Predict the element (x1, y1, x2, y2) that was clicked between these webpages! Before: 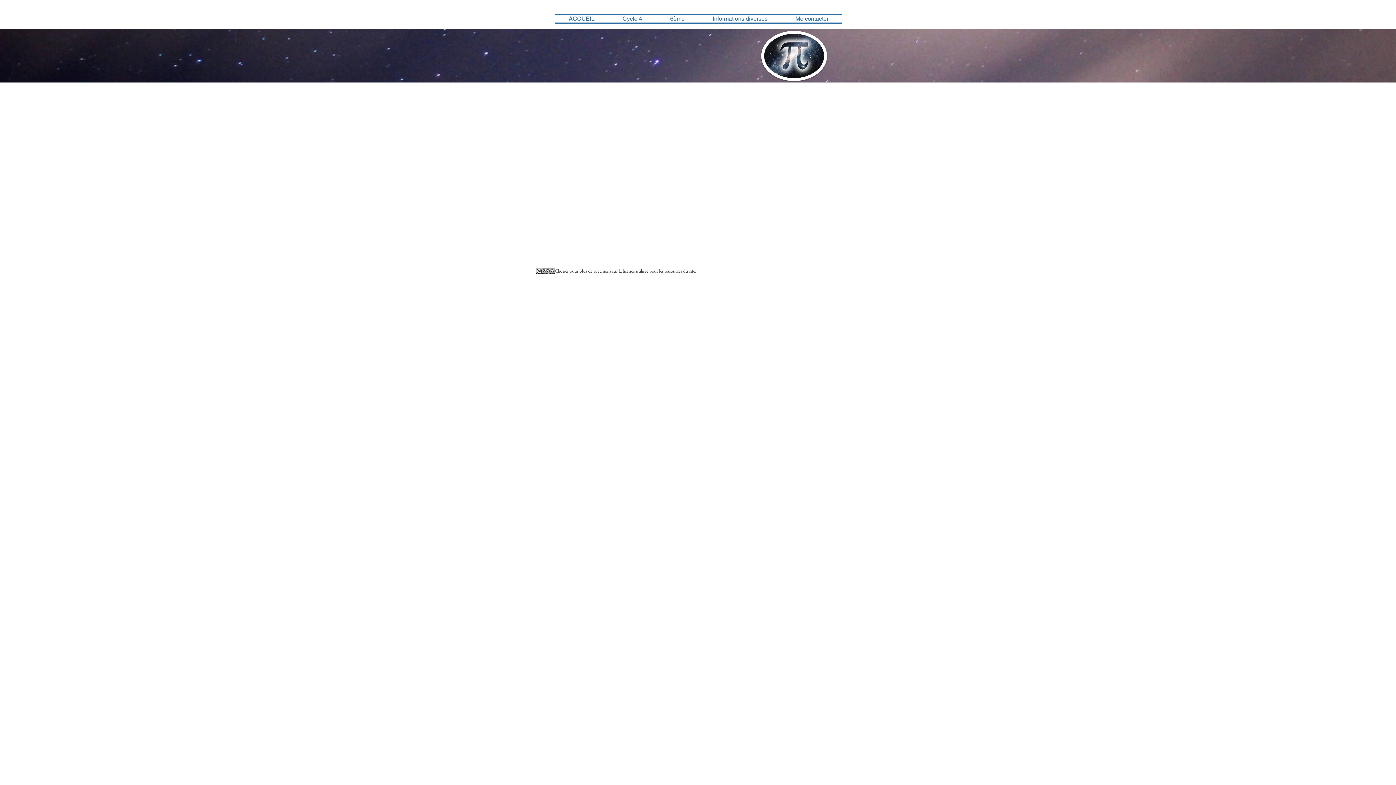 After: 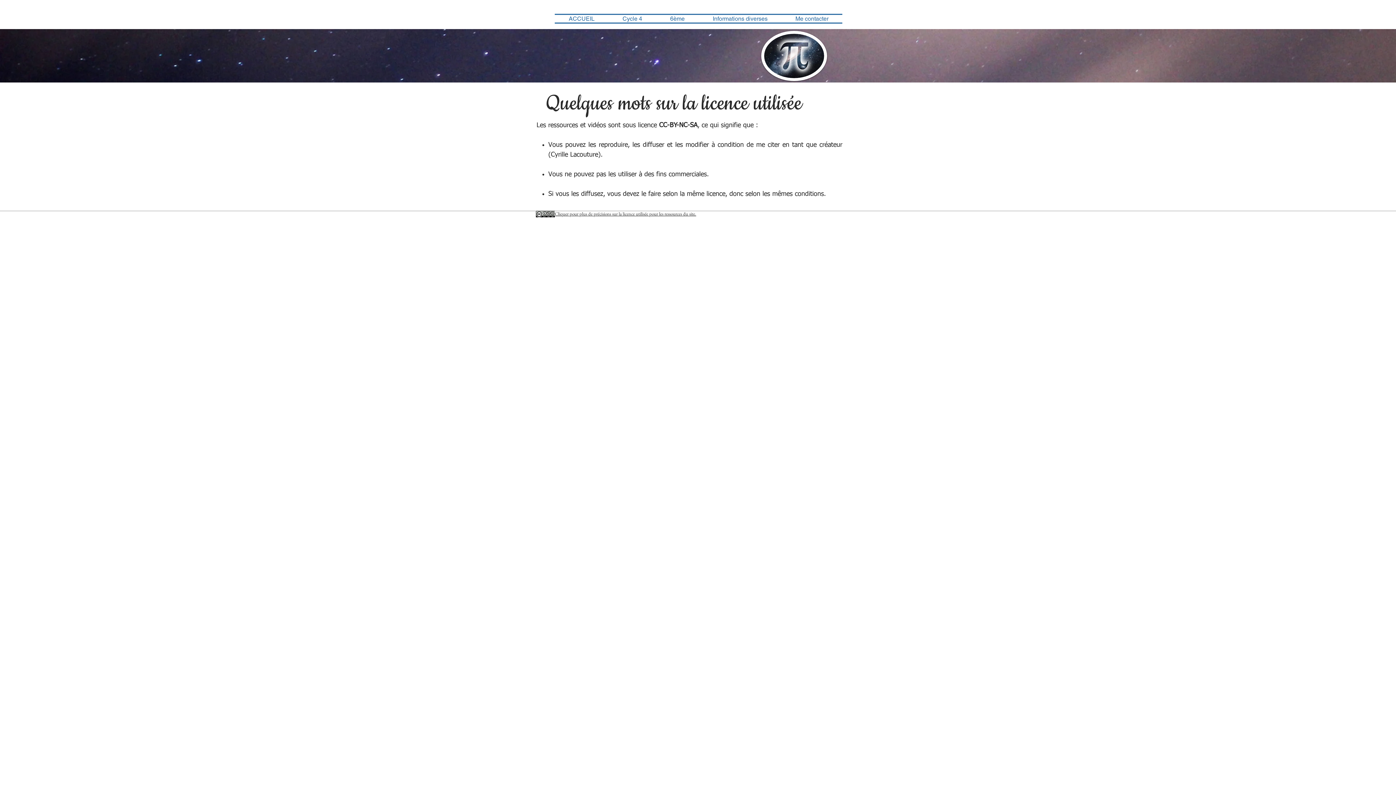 Action: bbox: (554, 268, 696, 274) label: Cliquer pour plus de précisions sur la licence utilisée pour les ressources du site.